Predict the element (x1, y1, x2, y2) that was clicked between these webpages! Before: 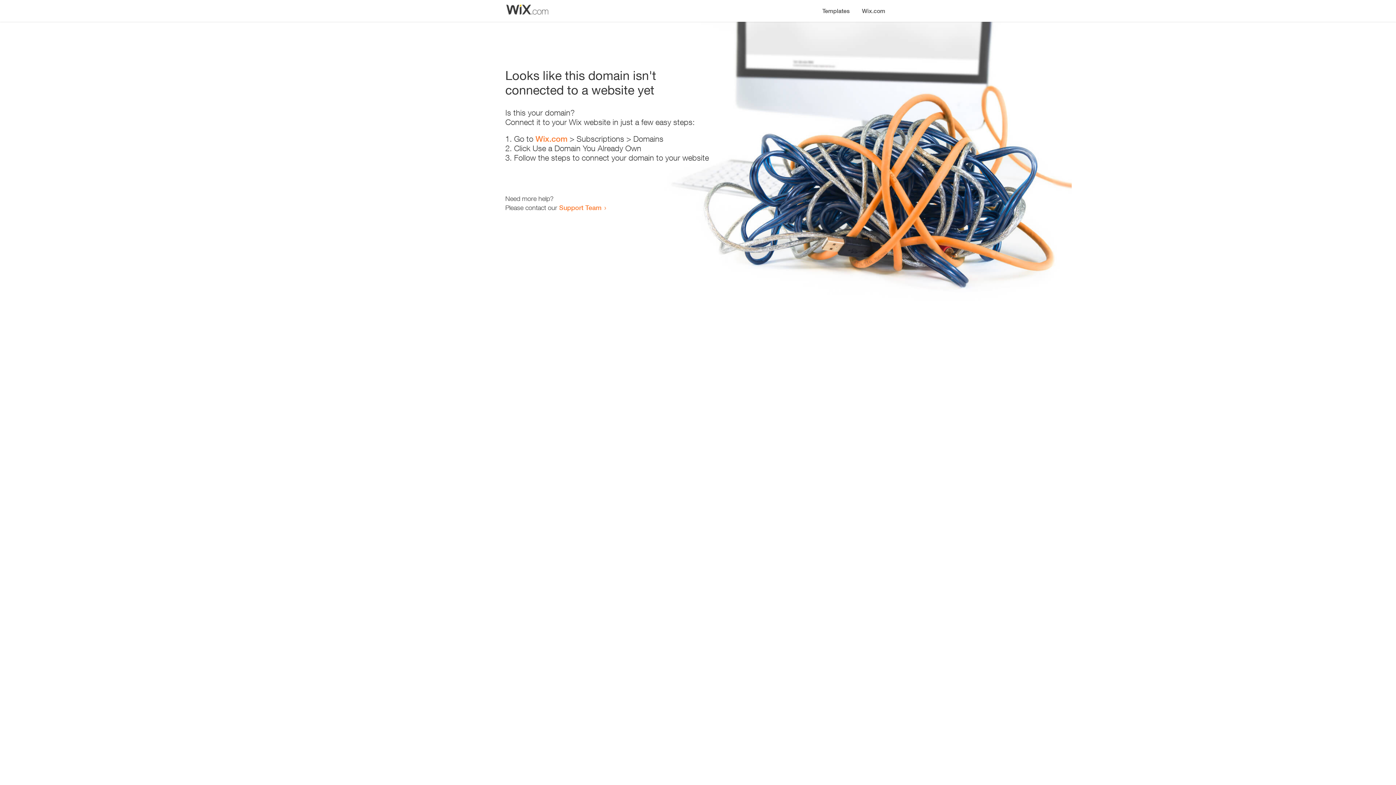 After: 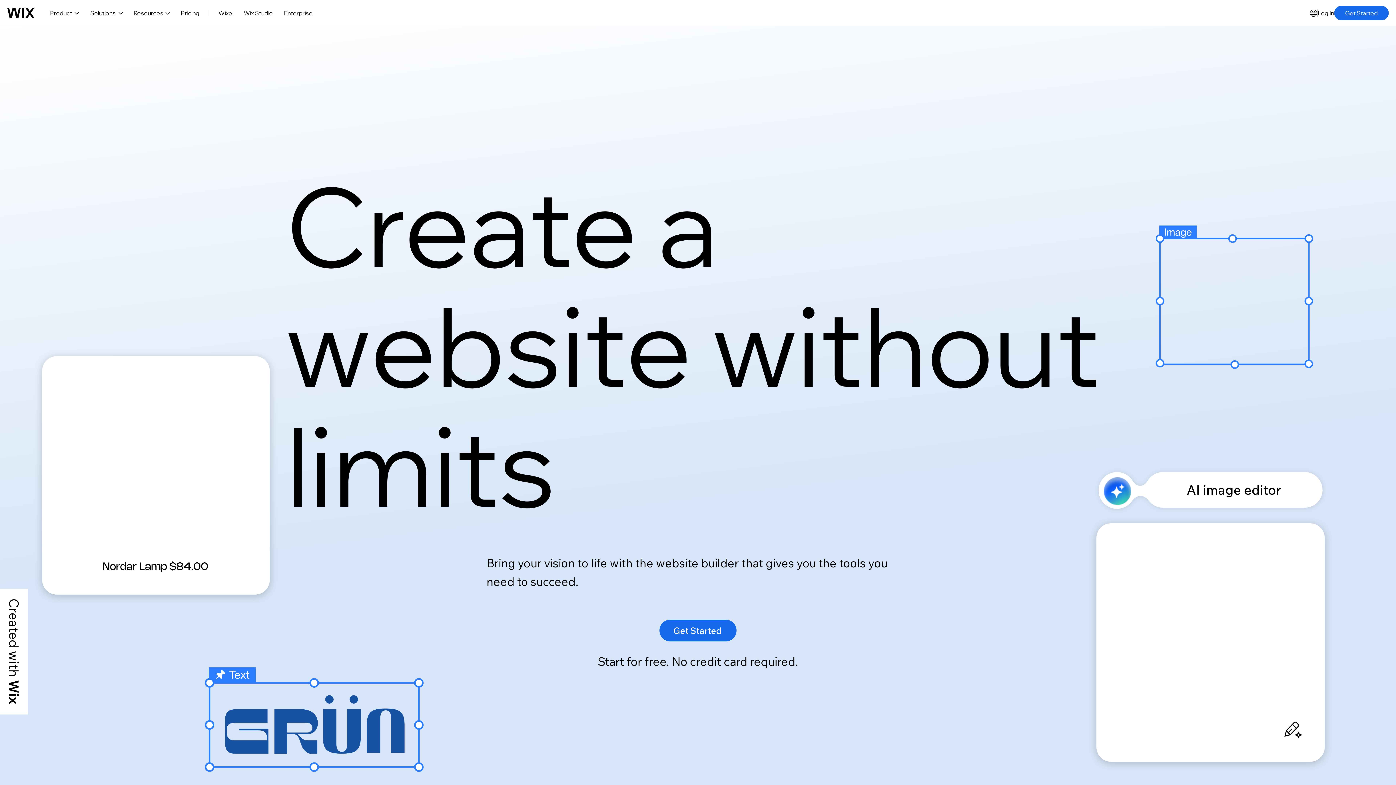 Action: label: Wix.com bbox: (535, 134, 567, 143)